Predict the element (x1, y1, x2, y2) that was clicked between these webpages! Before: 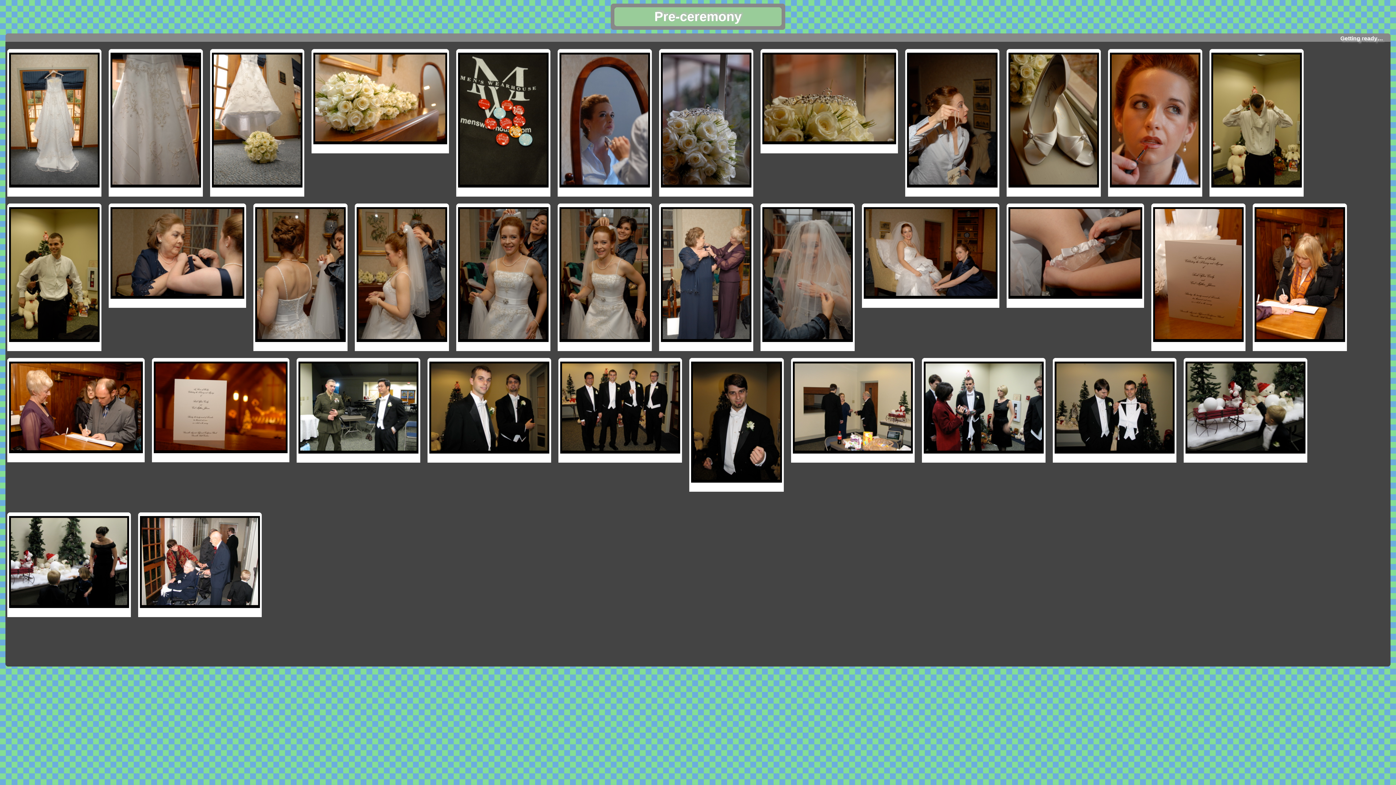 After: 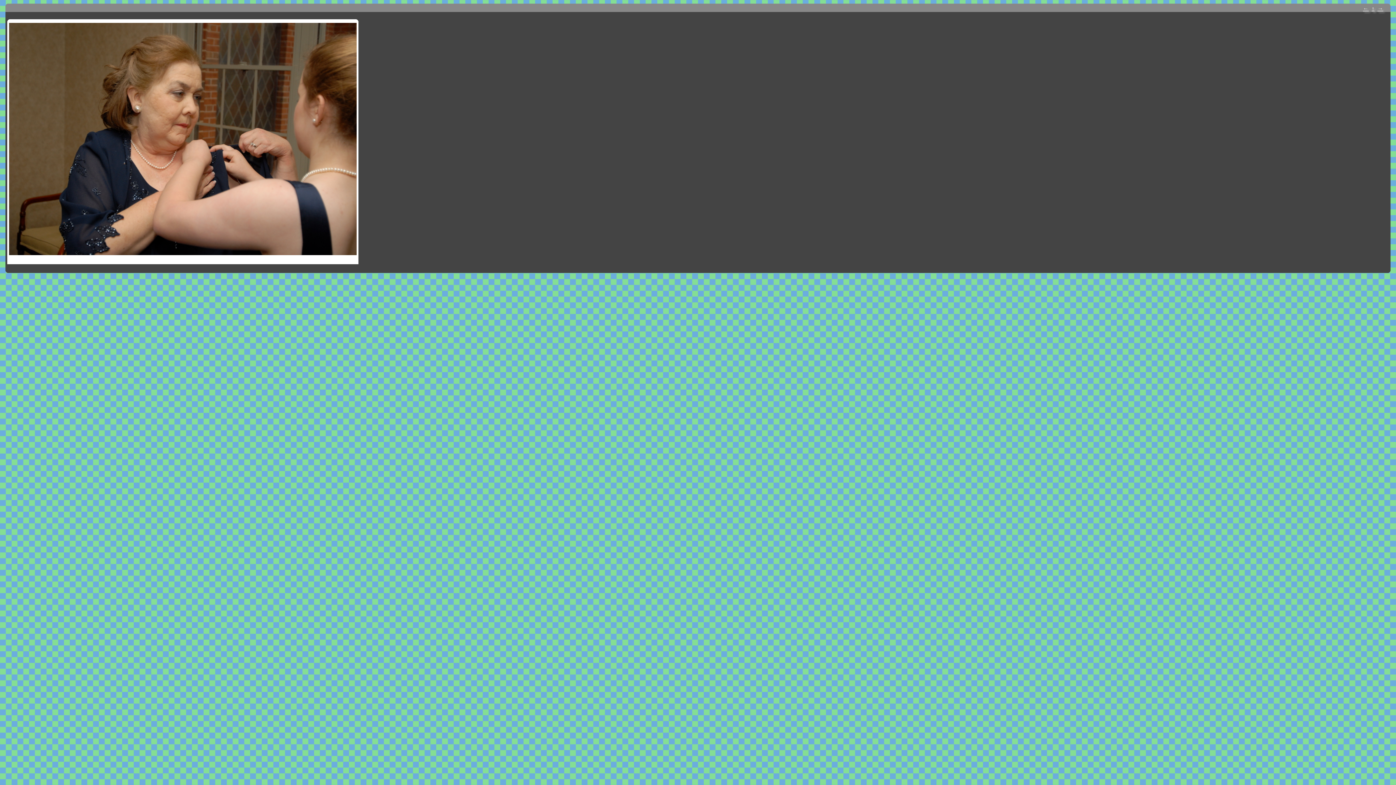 Action: bbox: (110, 207, 244, 298)